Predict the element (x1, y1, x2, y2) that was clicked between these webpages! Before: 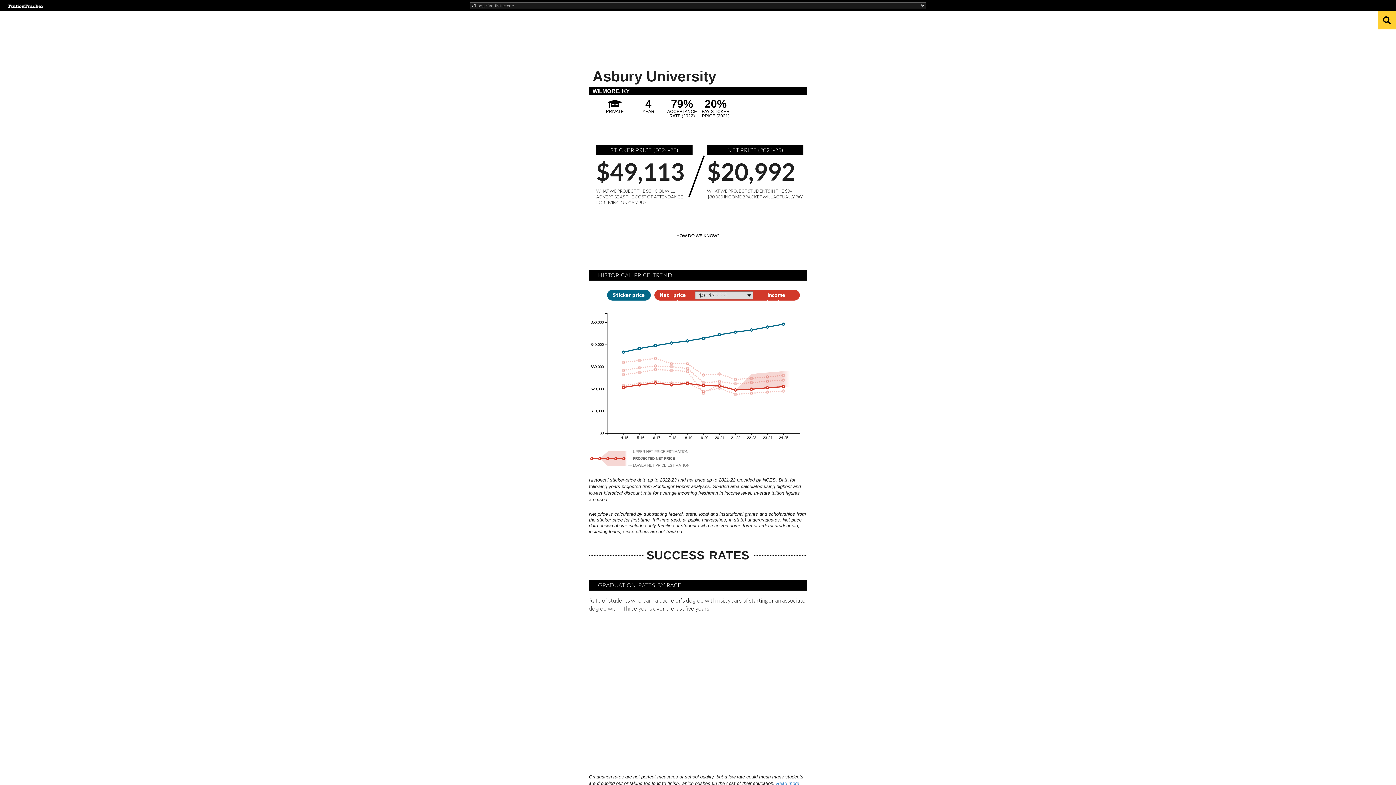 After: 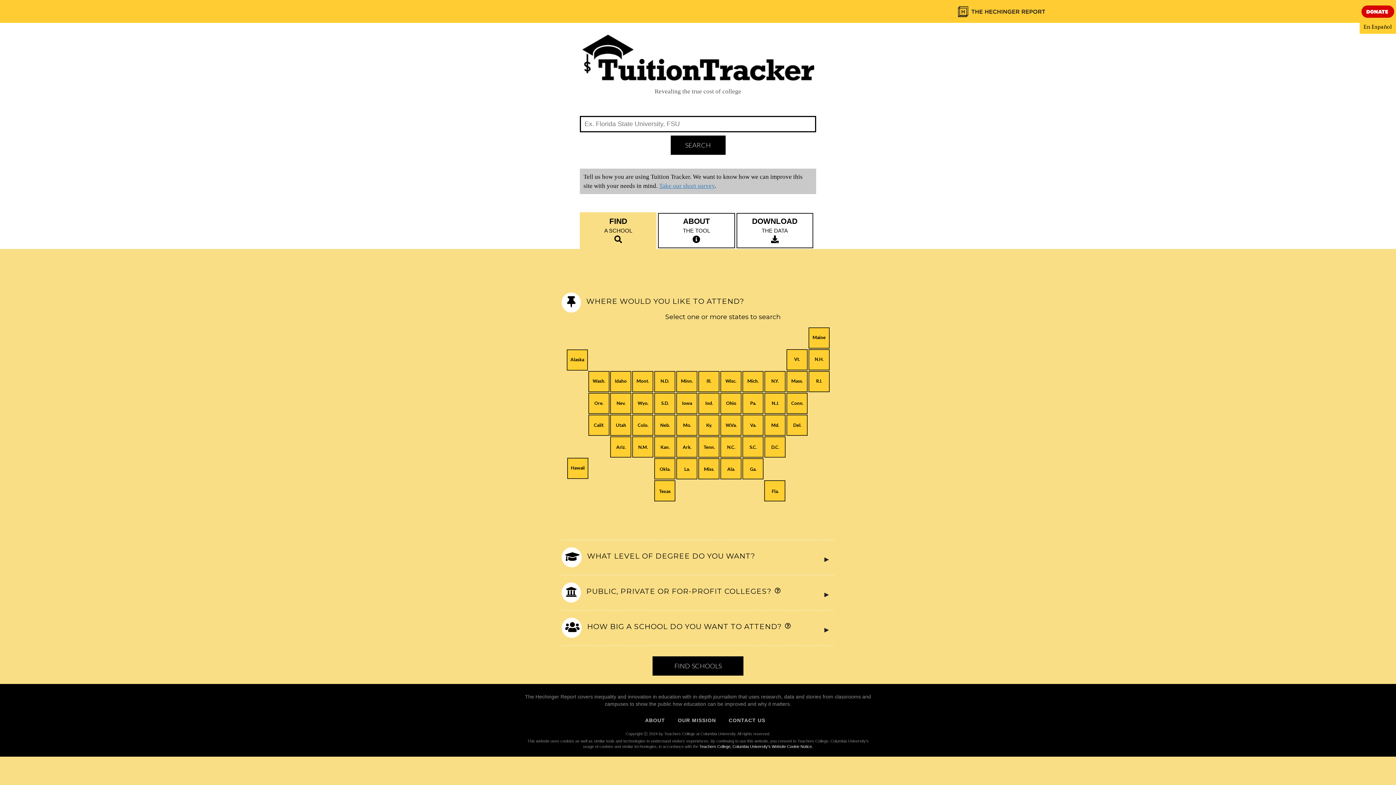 Action: bbox: (7, 2, 463, 9)